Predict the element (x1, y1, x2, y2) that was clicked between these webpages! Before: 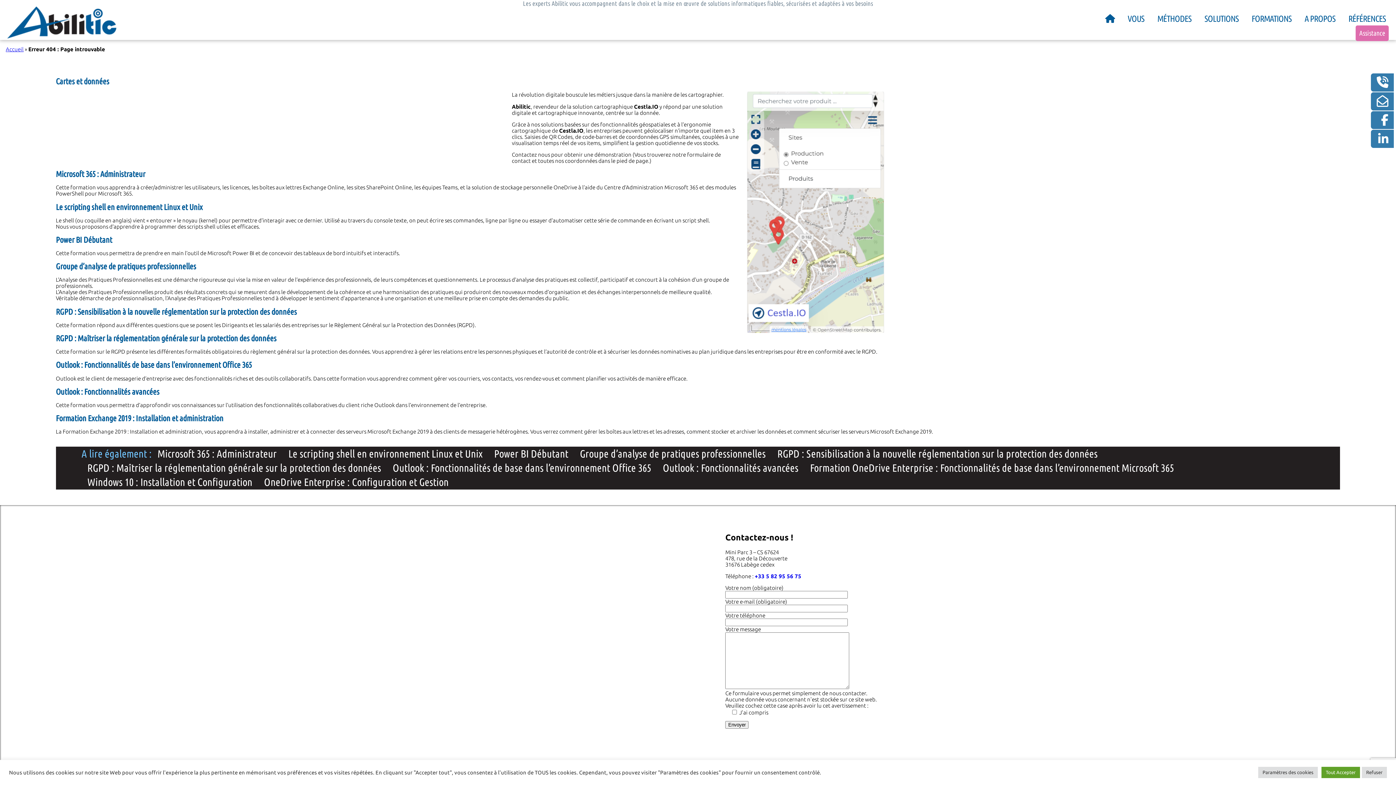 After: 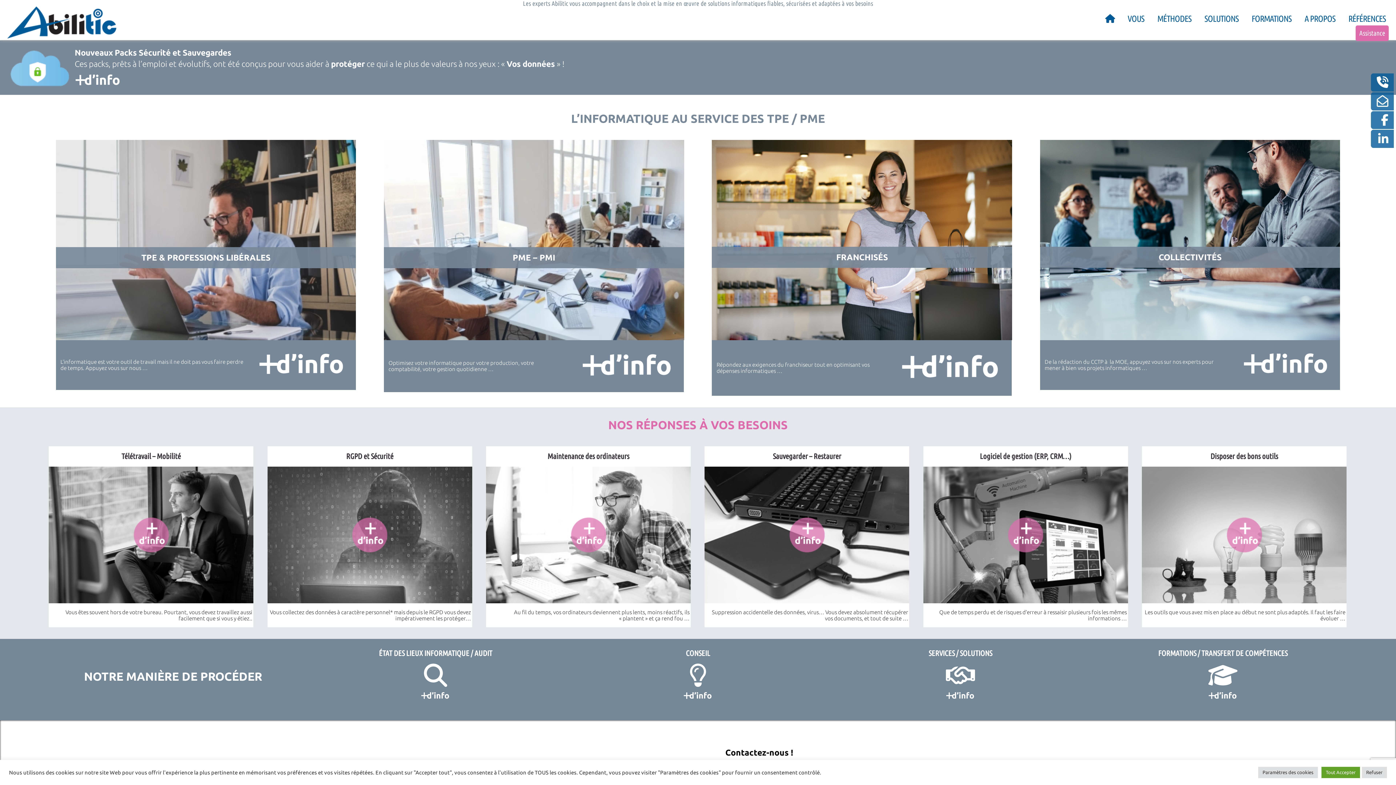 Action: bbox: (7, 33, 116, 39)